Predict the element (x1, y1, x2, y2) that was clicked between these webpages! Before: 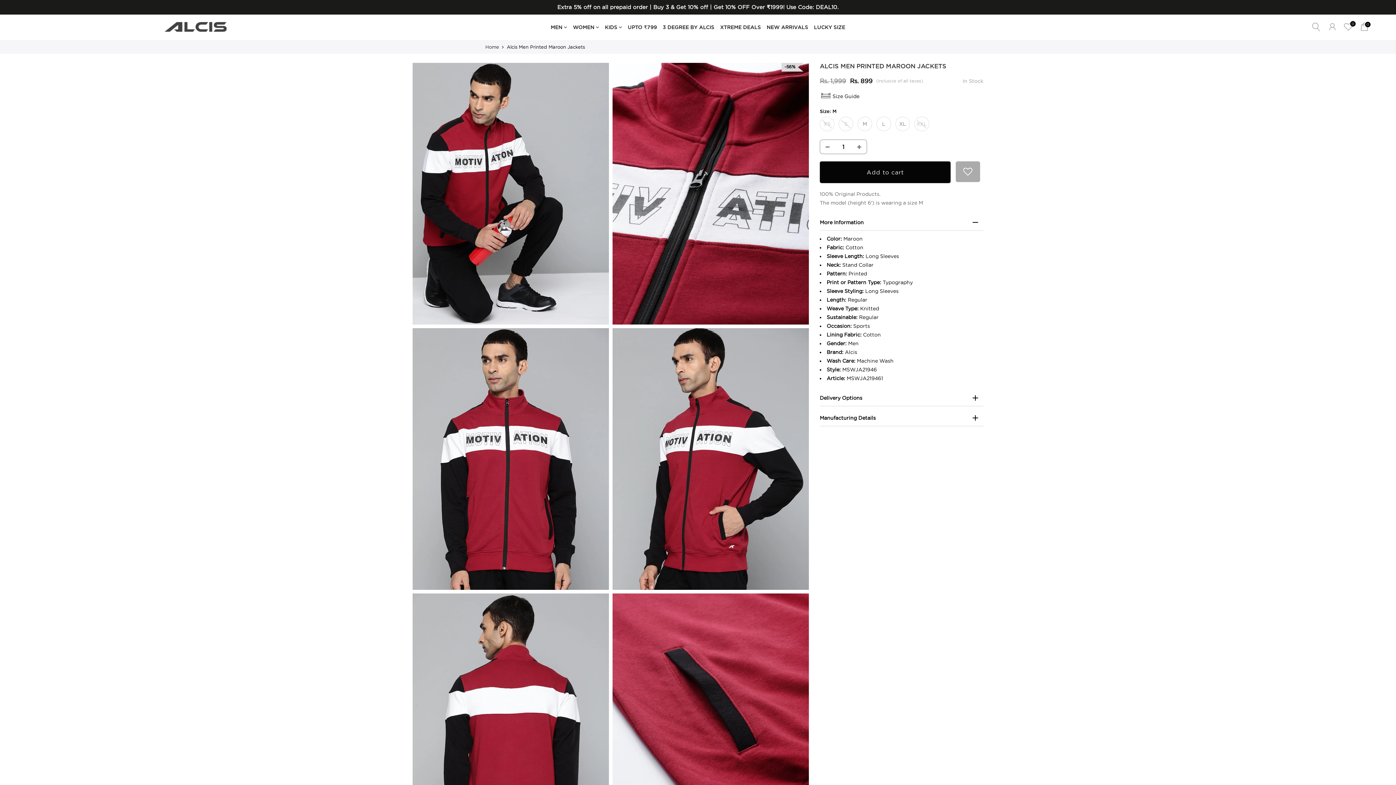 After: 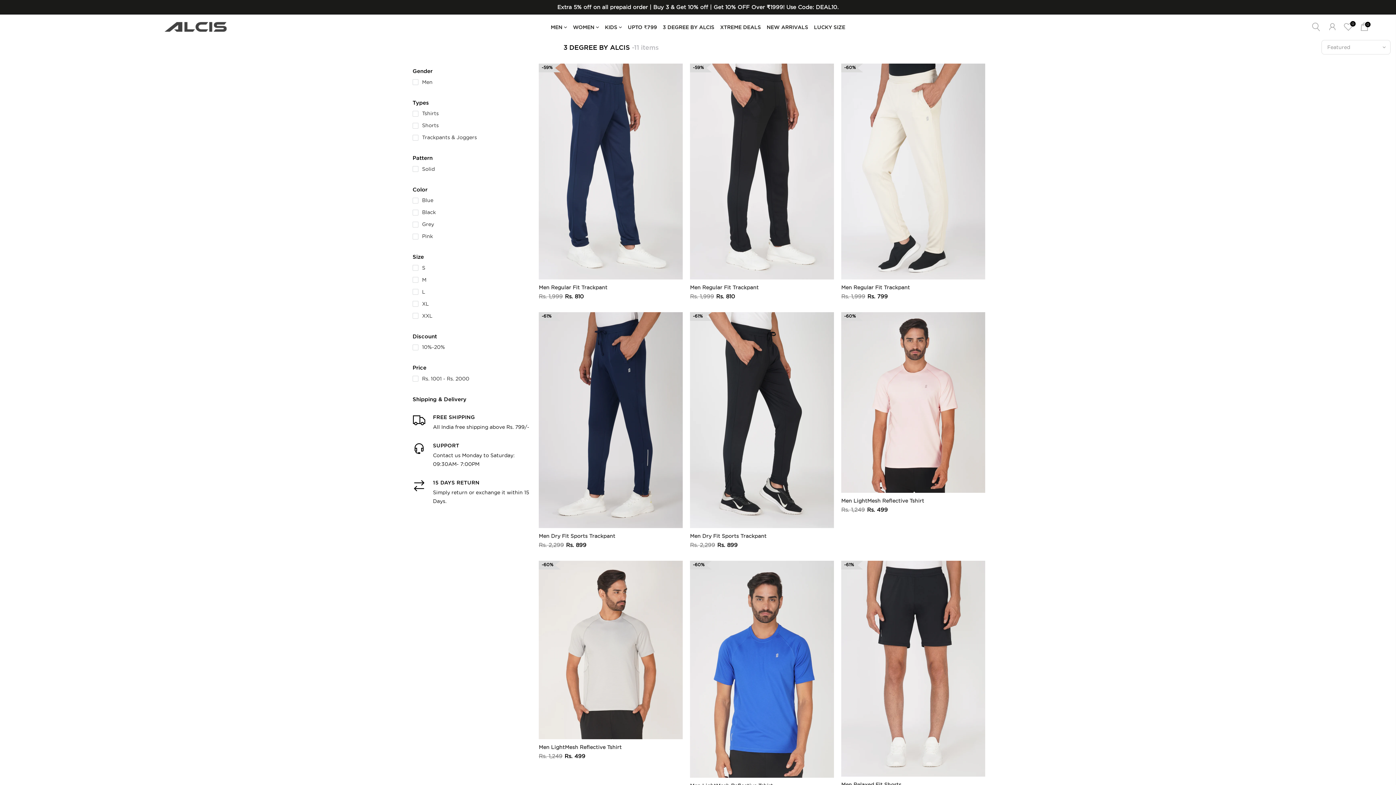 Action: label: 3 DEGREE BY ALCIS bbox: (660, 14, 717, 40)